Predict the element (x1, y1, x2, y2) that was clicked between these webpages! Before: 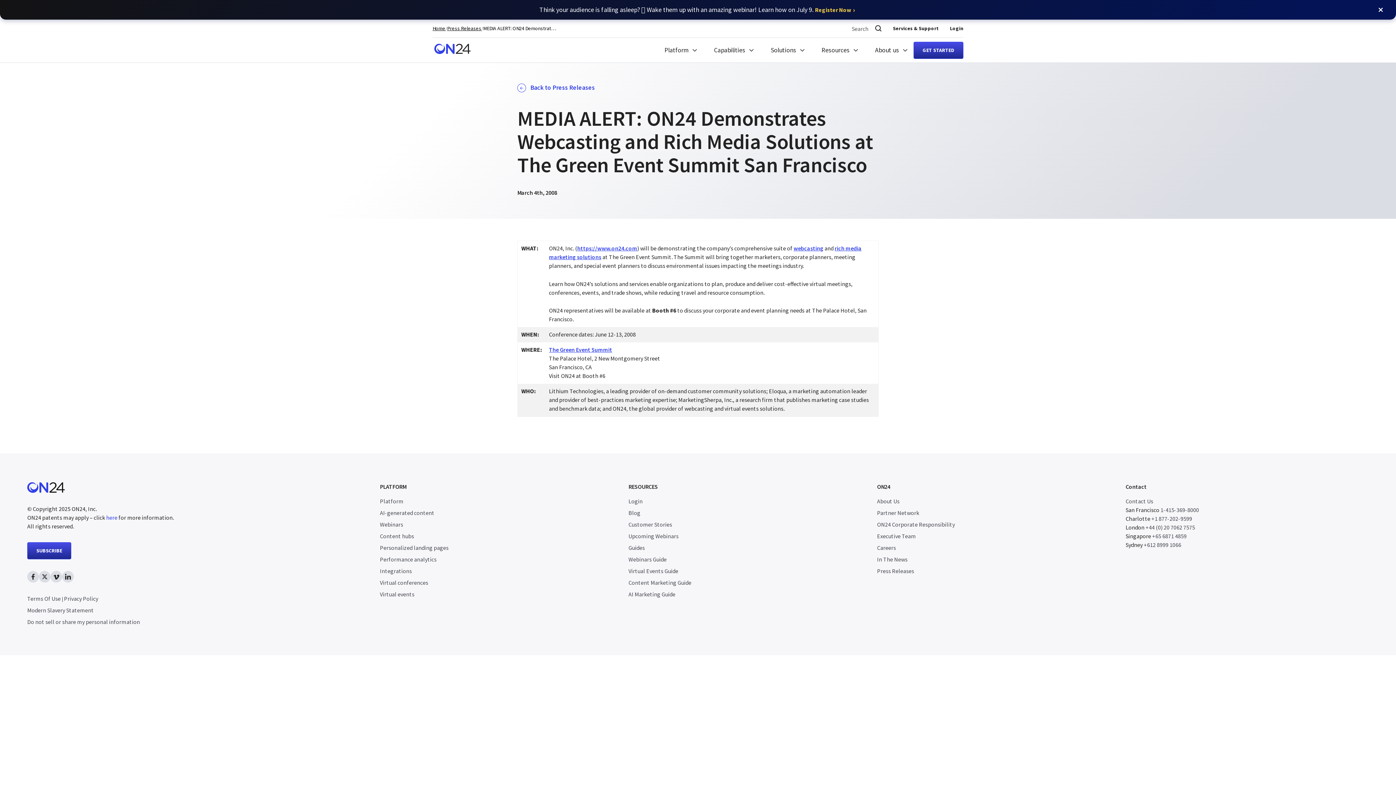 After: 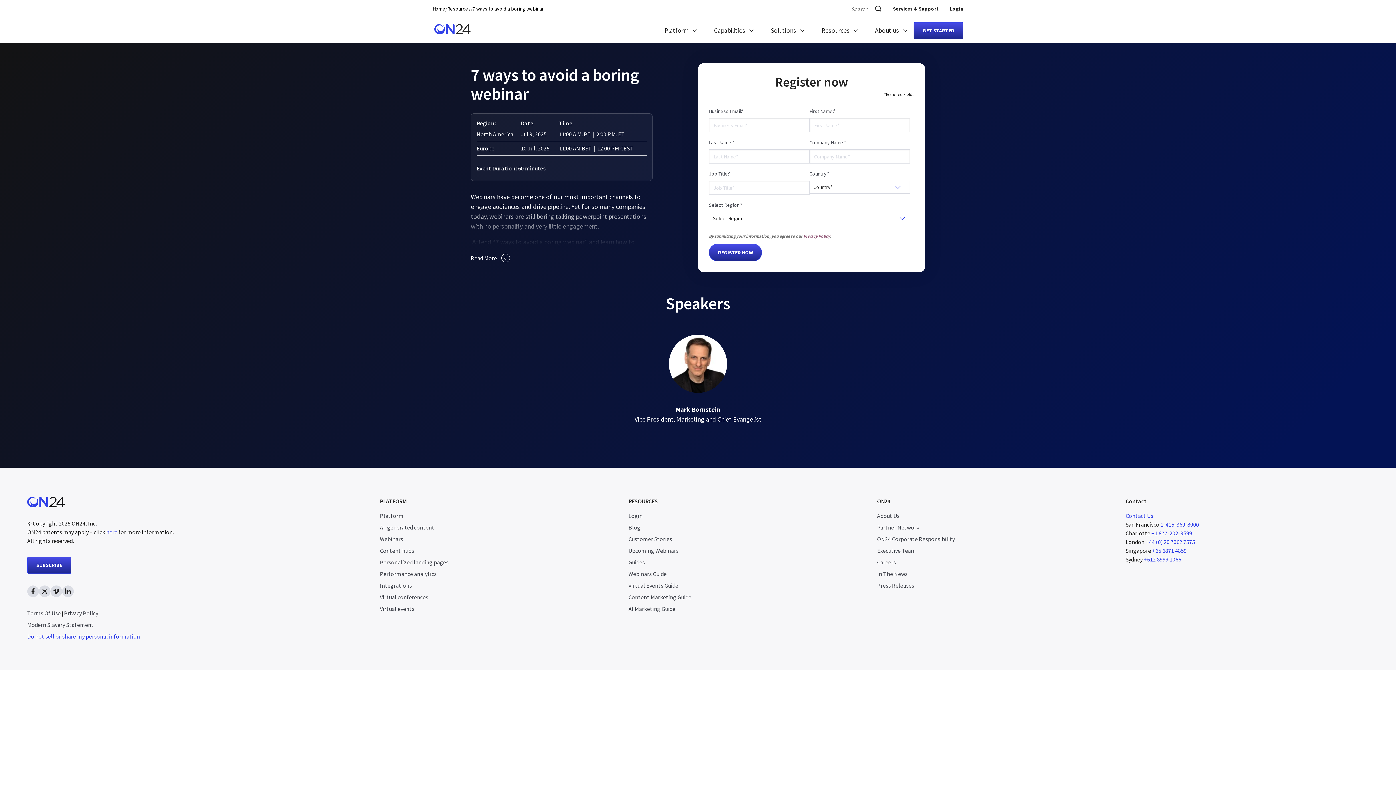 Action: bbox: (815, 5, 855, 13) label: Register Now